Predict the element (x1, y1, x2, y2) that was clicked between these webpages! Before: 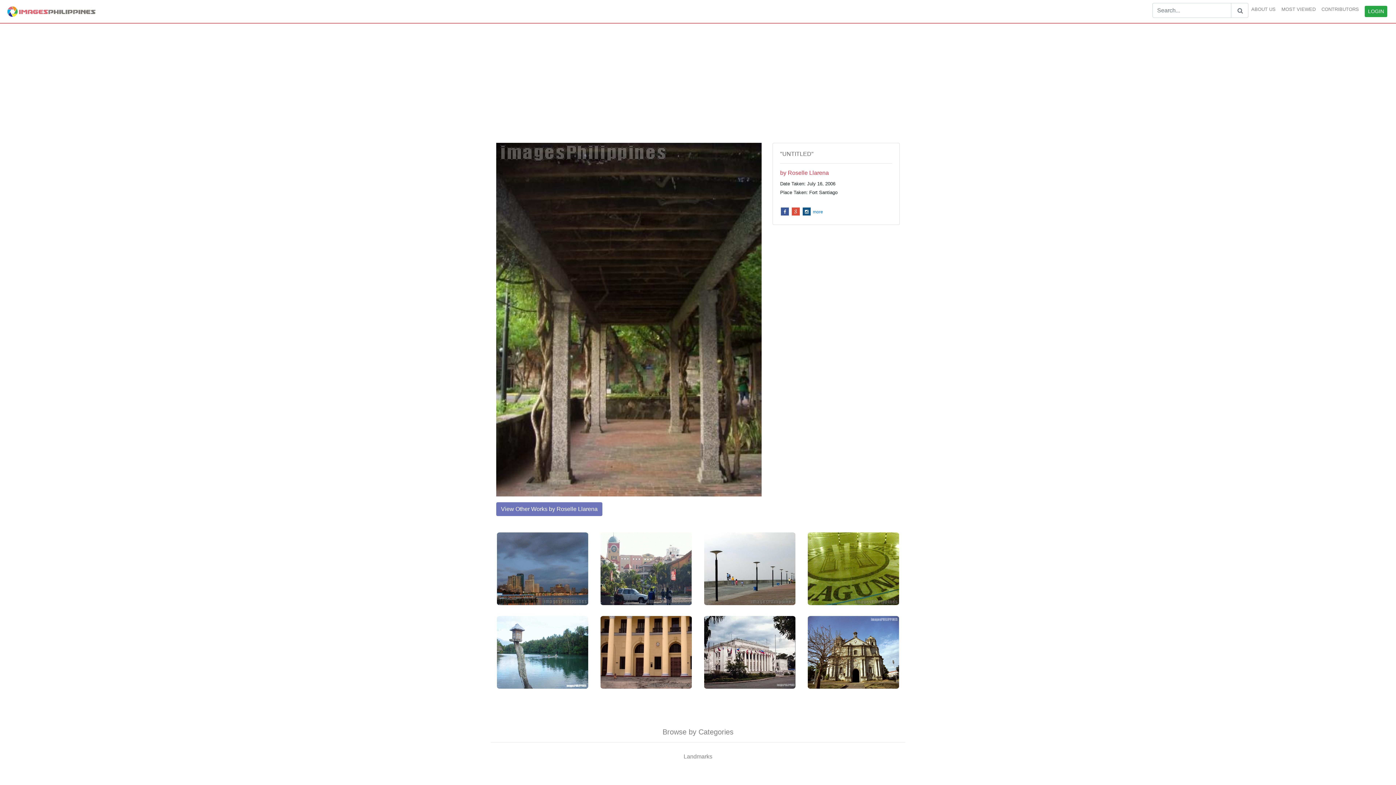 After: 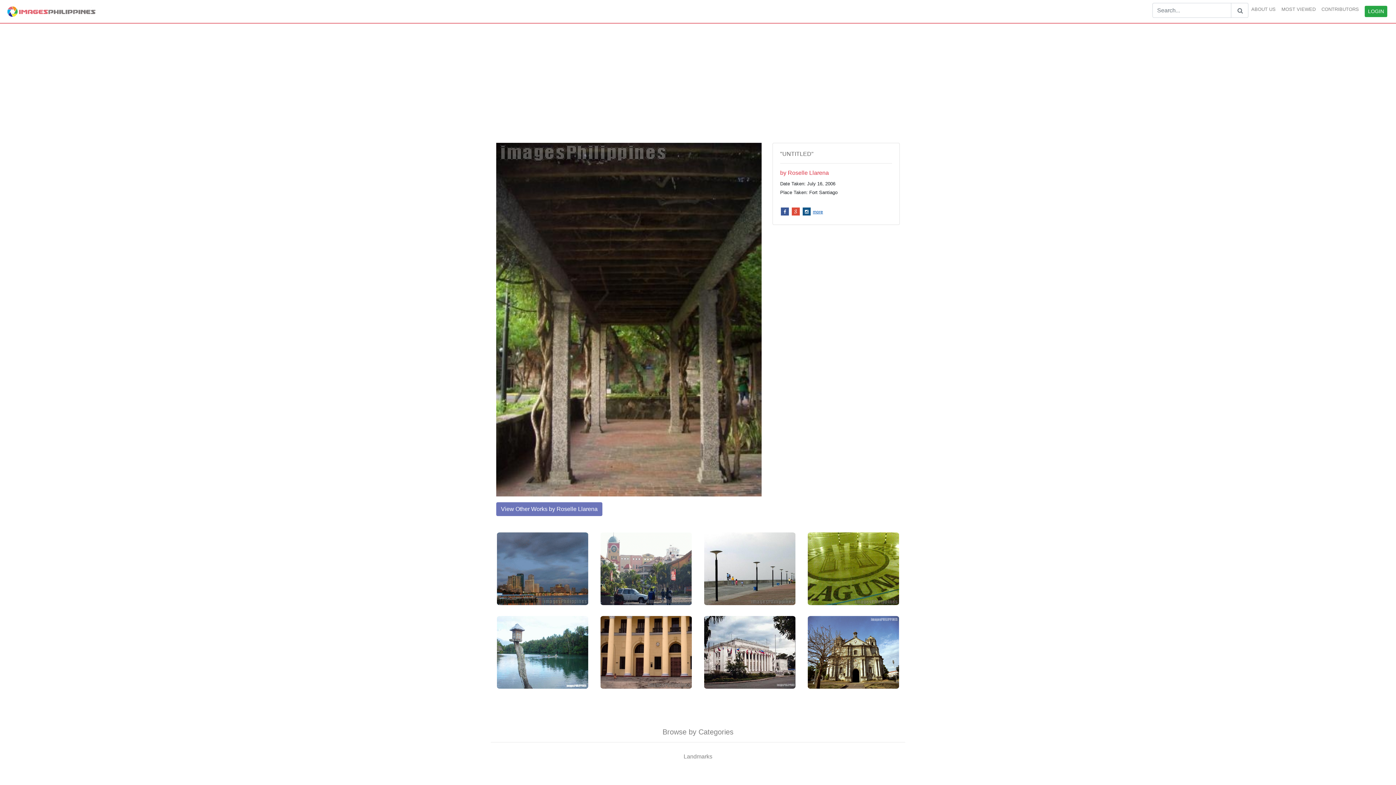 Action: label: more bbox: (813, 209, 823, 214)